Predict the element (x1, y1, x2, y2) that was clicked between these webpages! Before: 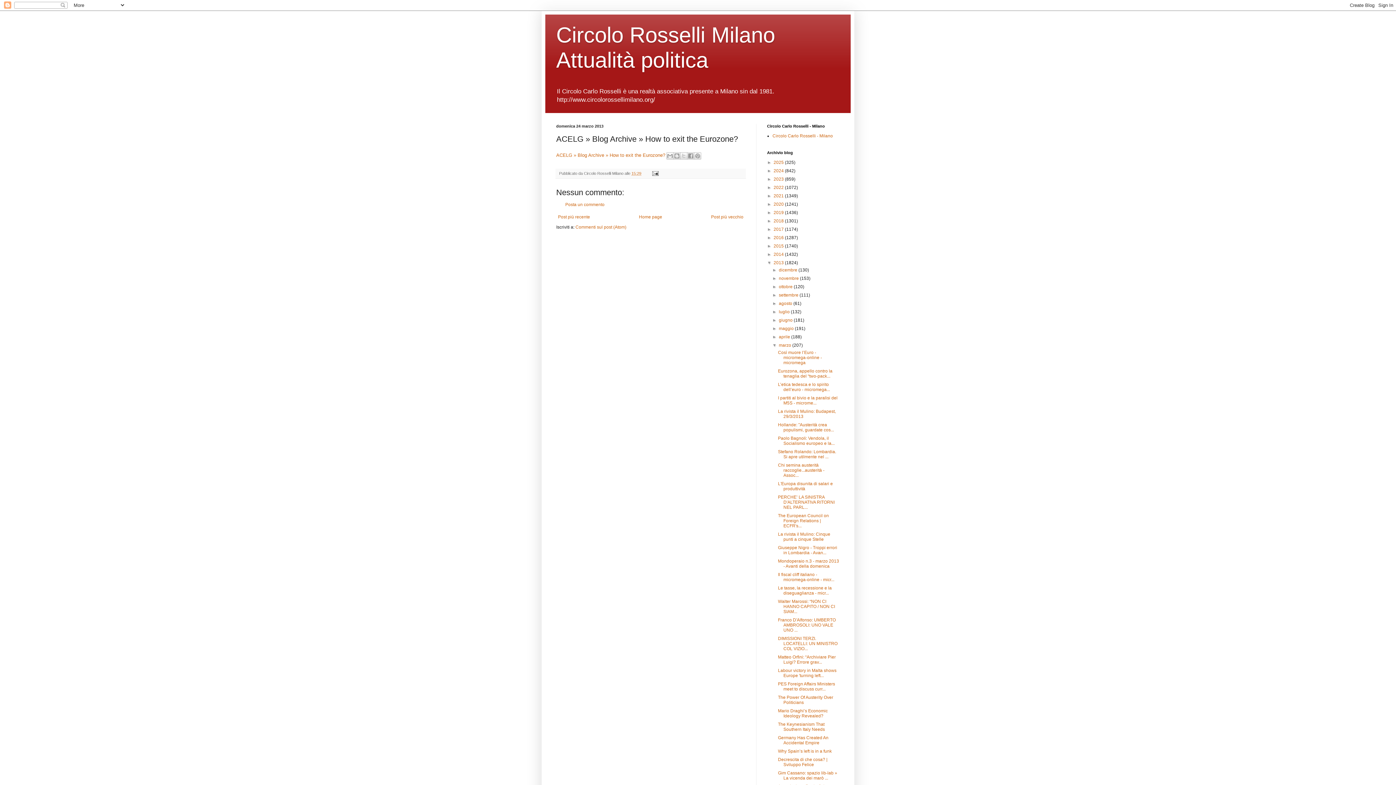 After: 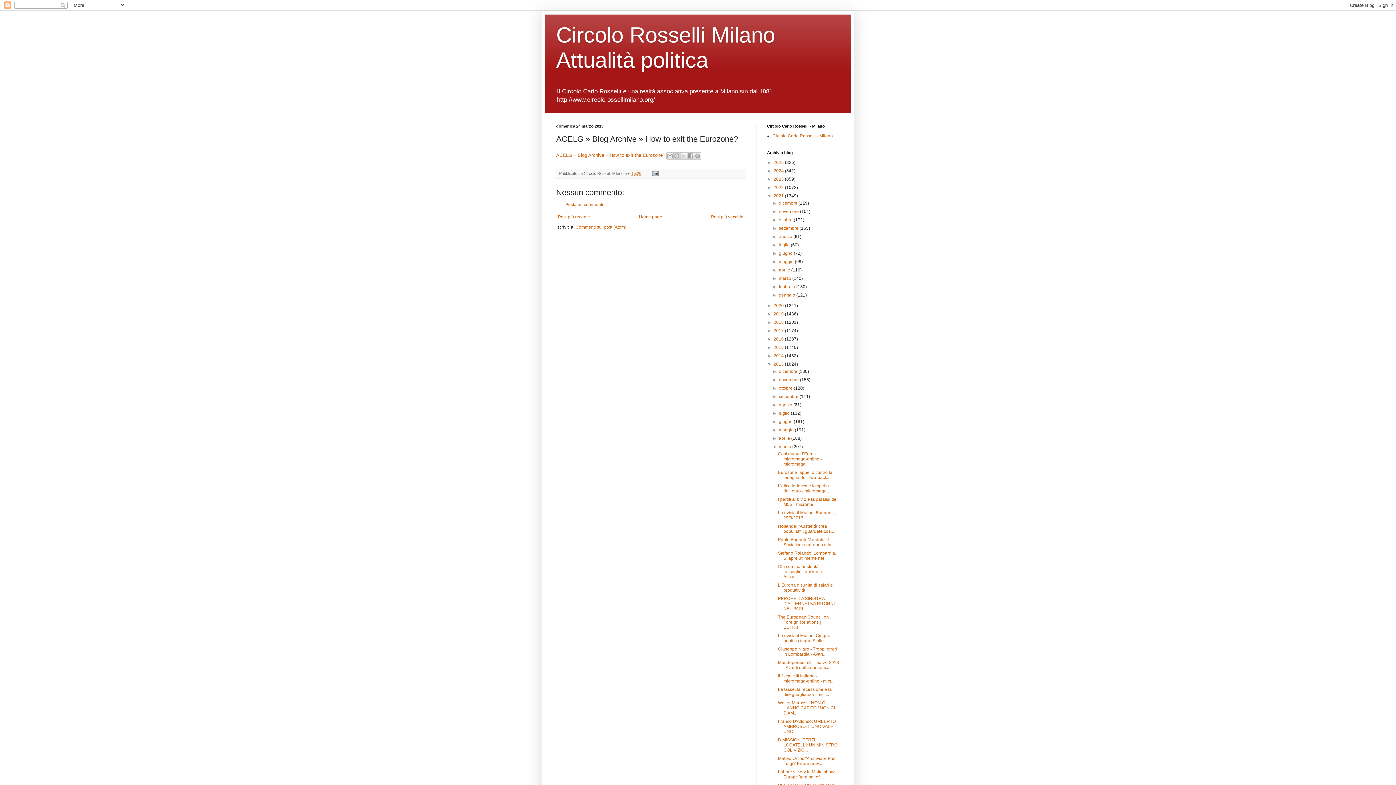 Action: bbox: (767, 193, 773, 198) label: ►  